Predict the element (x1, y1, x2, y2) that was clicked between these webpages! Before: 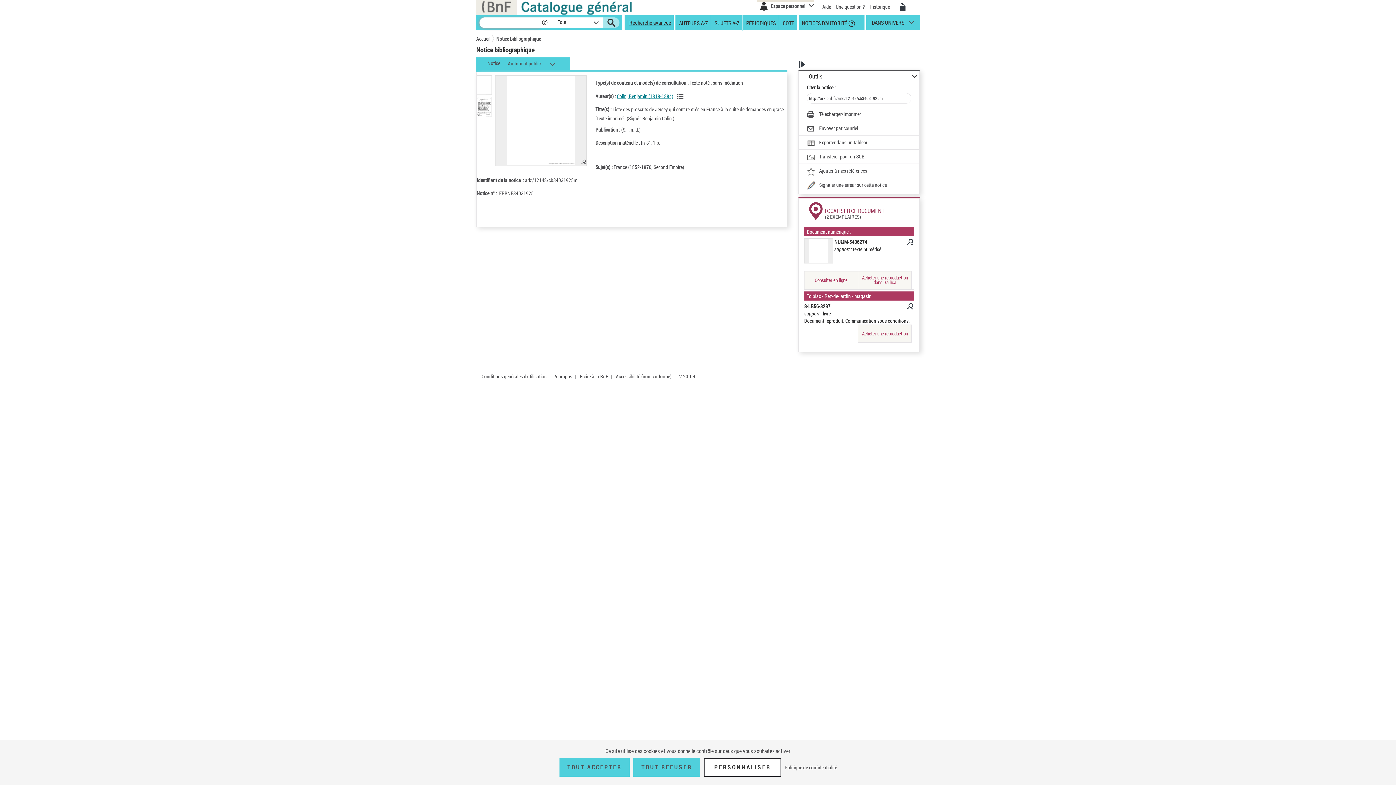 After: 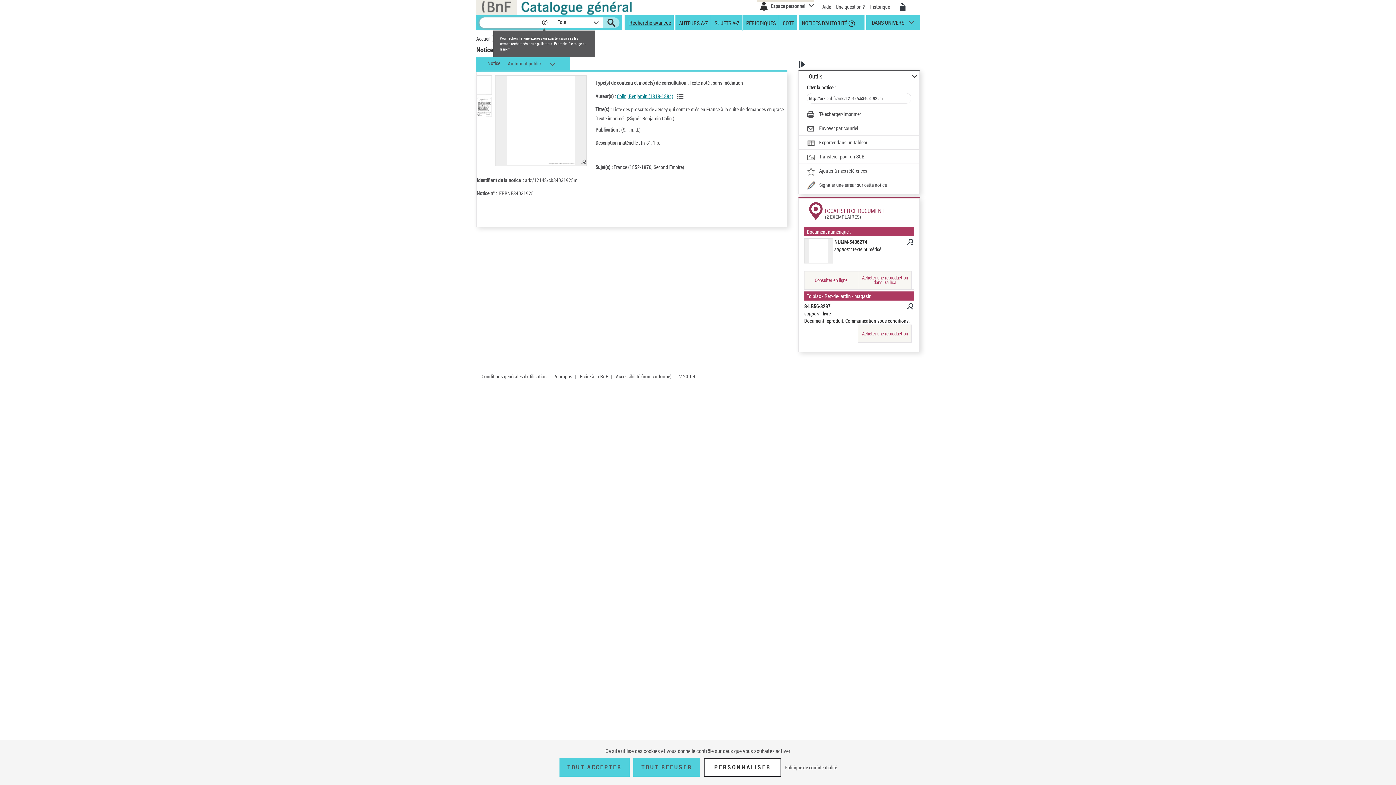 Action: bbox: (541, 17, 547, 28)